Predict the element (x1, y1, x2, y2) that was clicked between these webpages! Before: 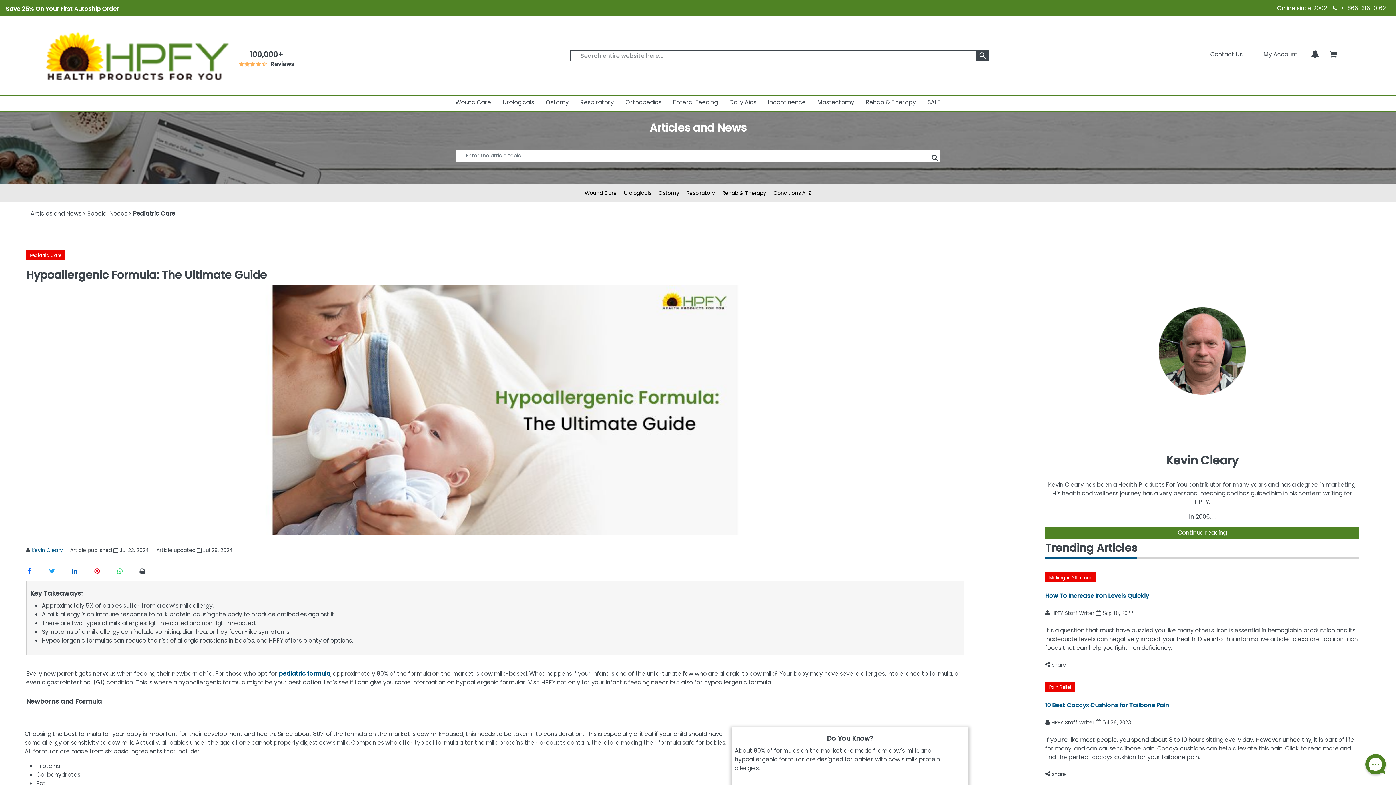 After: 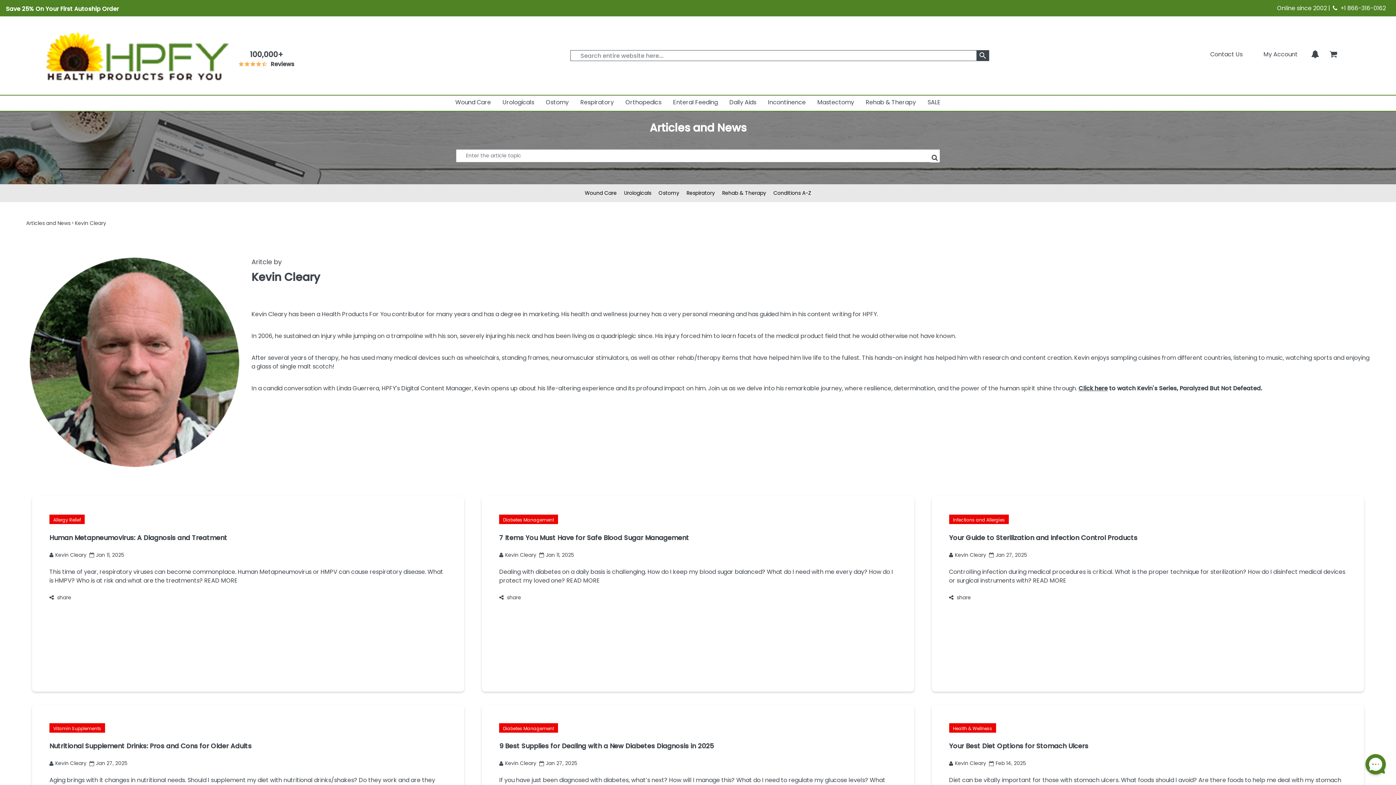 Action: label: Continue reading bbox: (1045, 527, 1359, 538)